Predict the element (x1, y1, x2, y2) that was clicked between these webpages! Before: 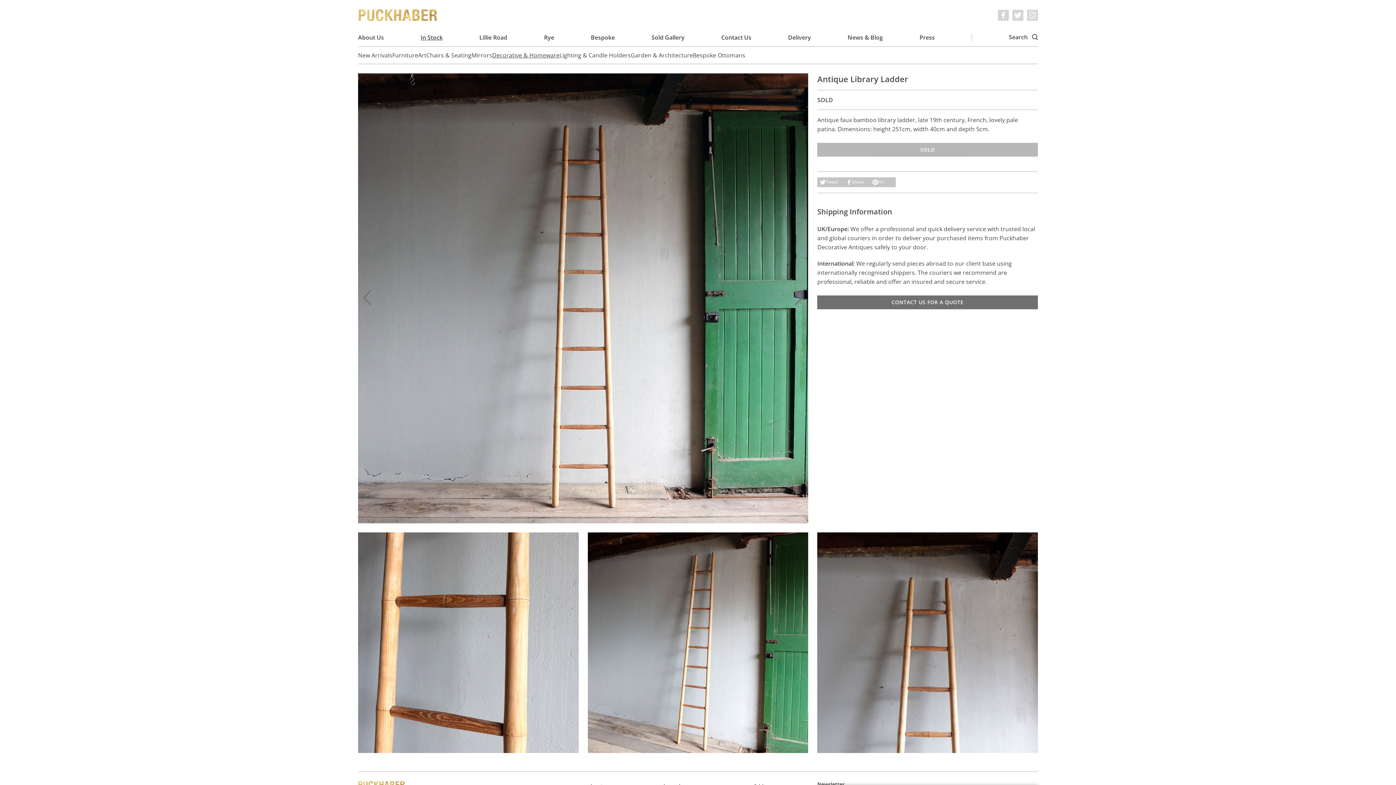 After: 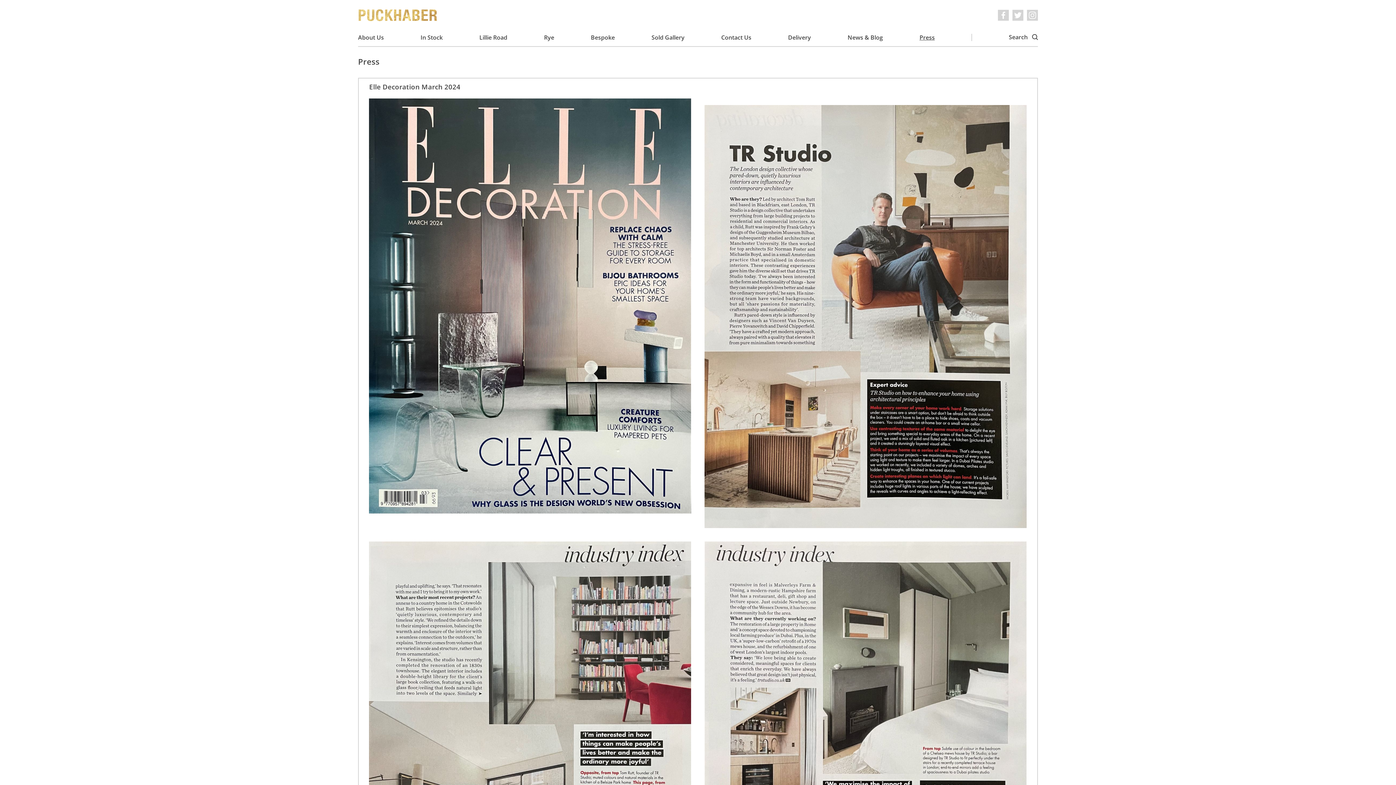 Action: label: Press bbox: (919, 32, 935, 42)